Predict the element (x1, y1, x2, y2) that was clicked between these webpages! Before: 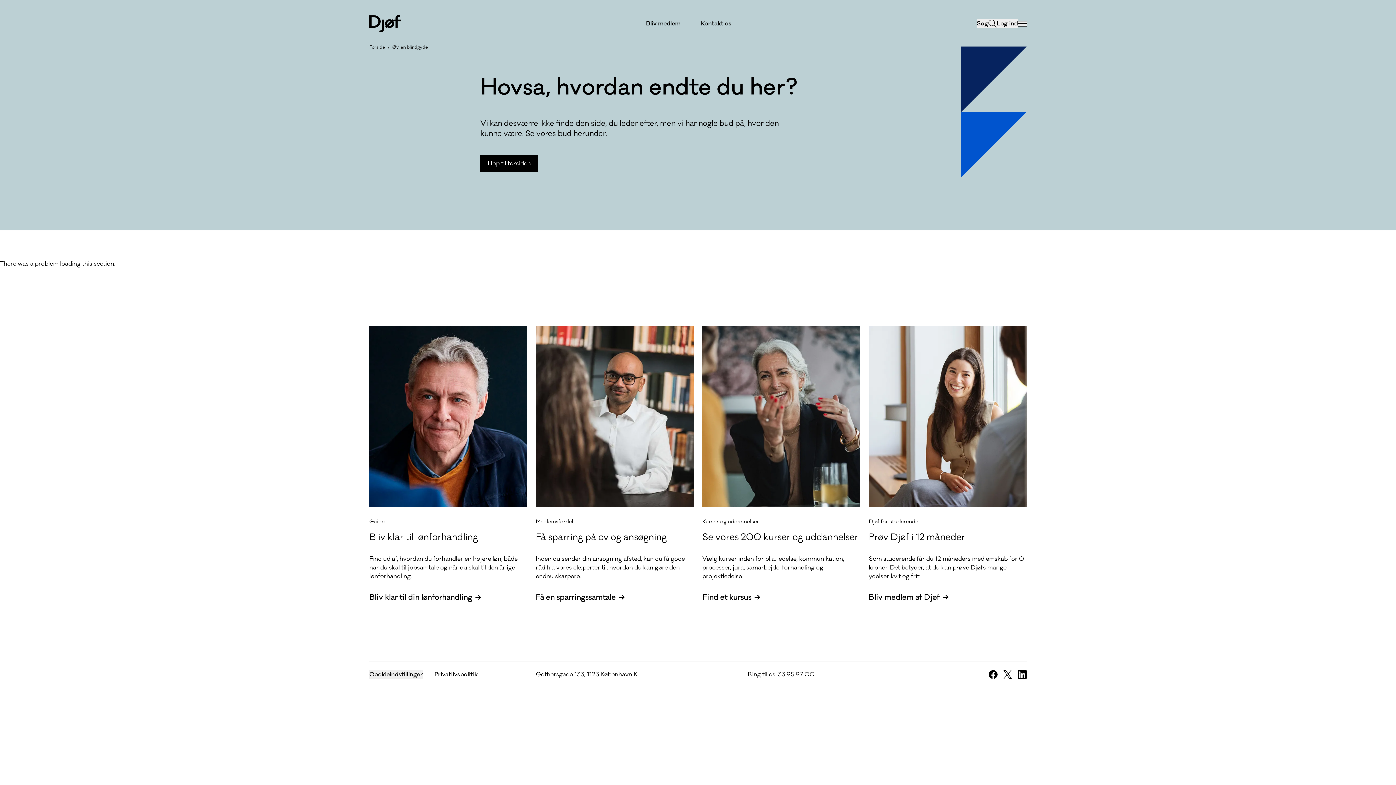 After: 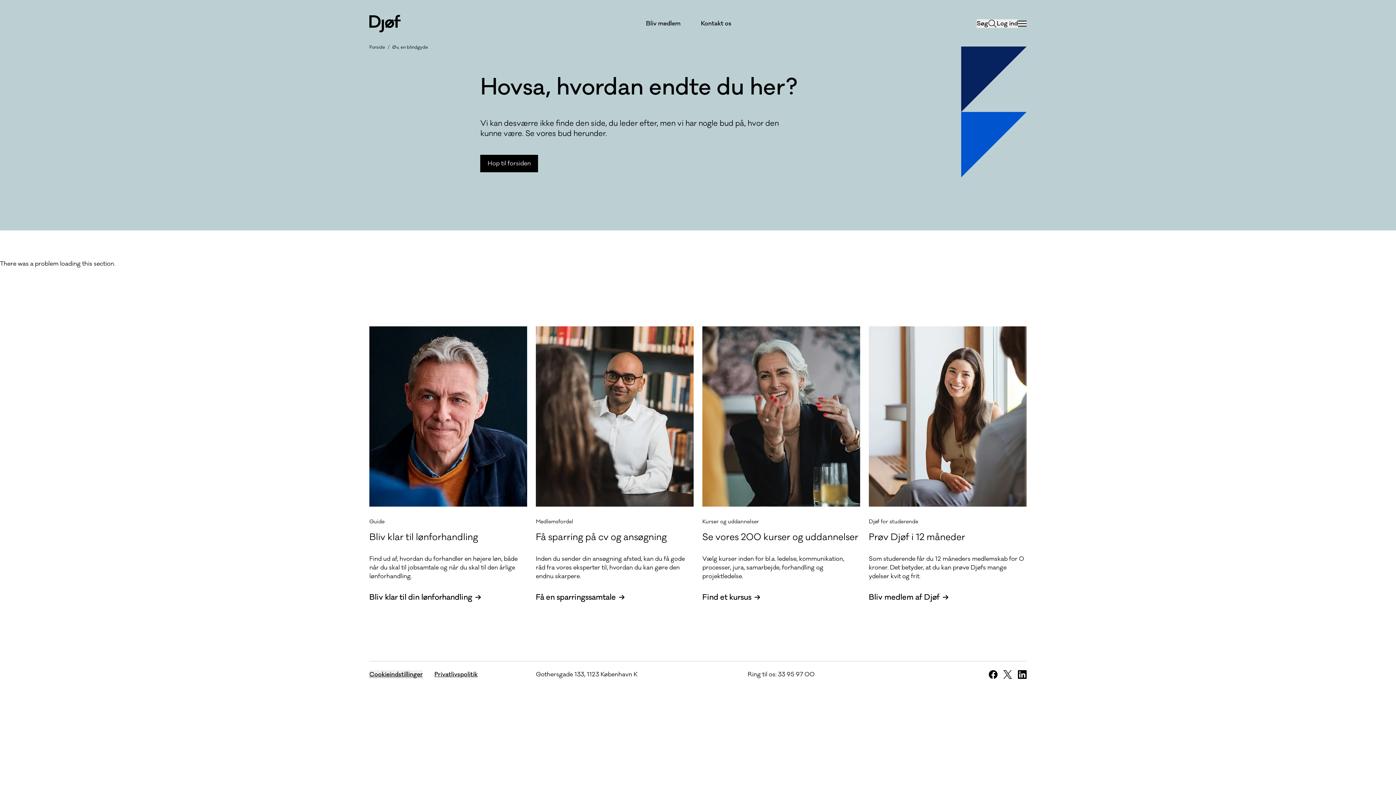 Action: label: Øv, en blindgyde bbox: (392, 44, 428, 50)